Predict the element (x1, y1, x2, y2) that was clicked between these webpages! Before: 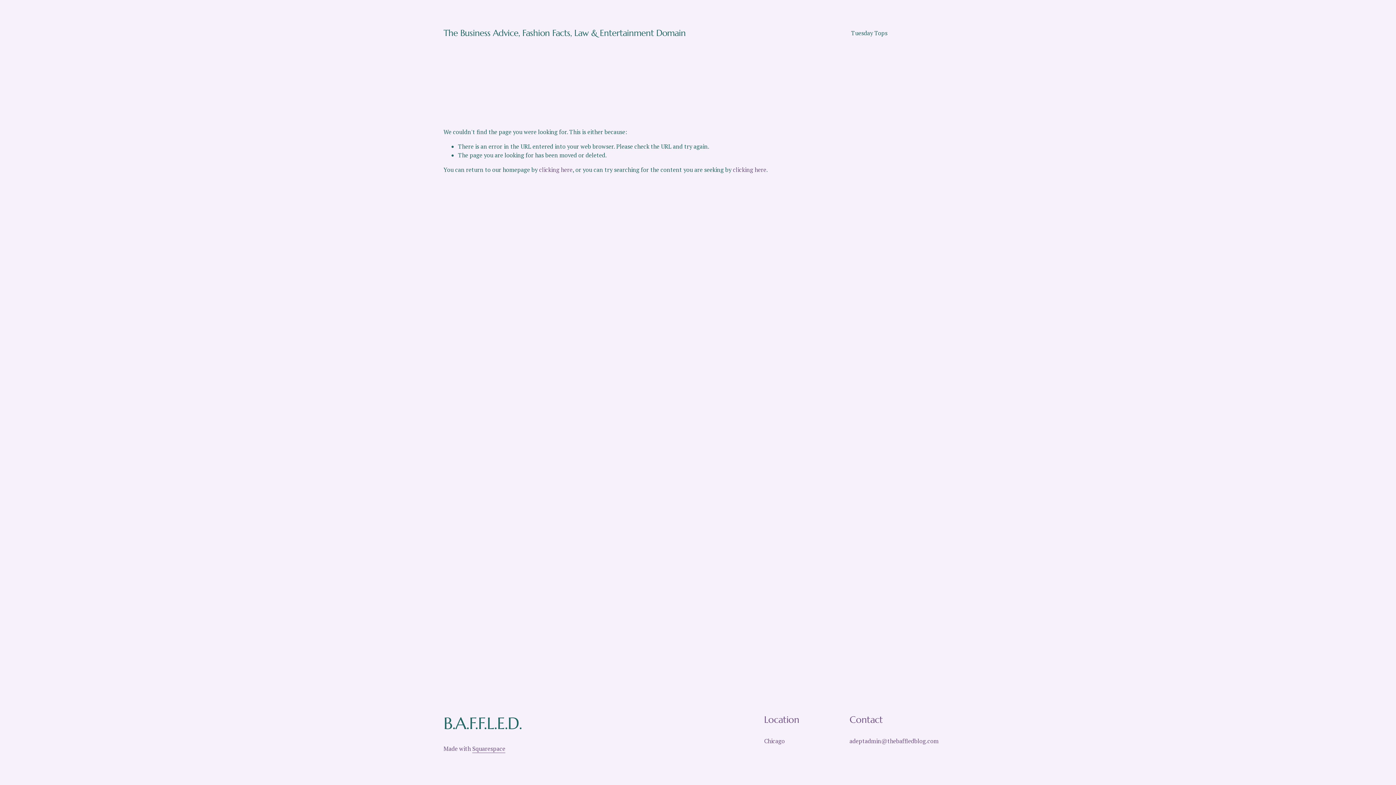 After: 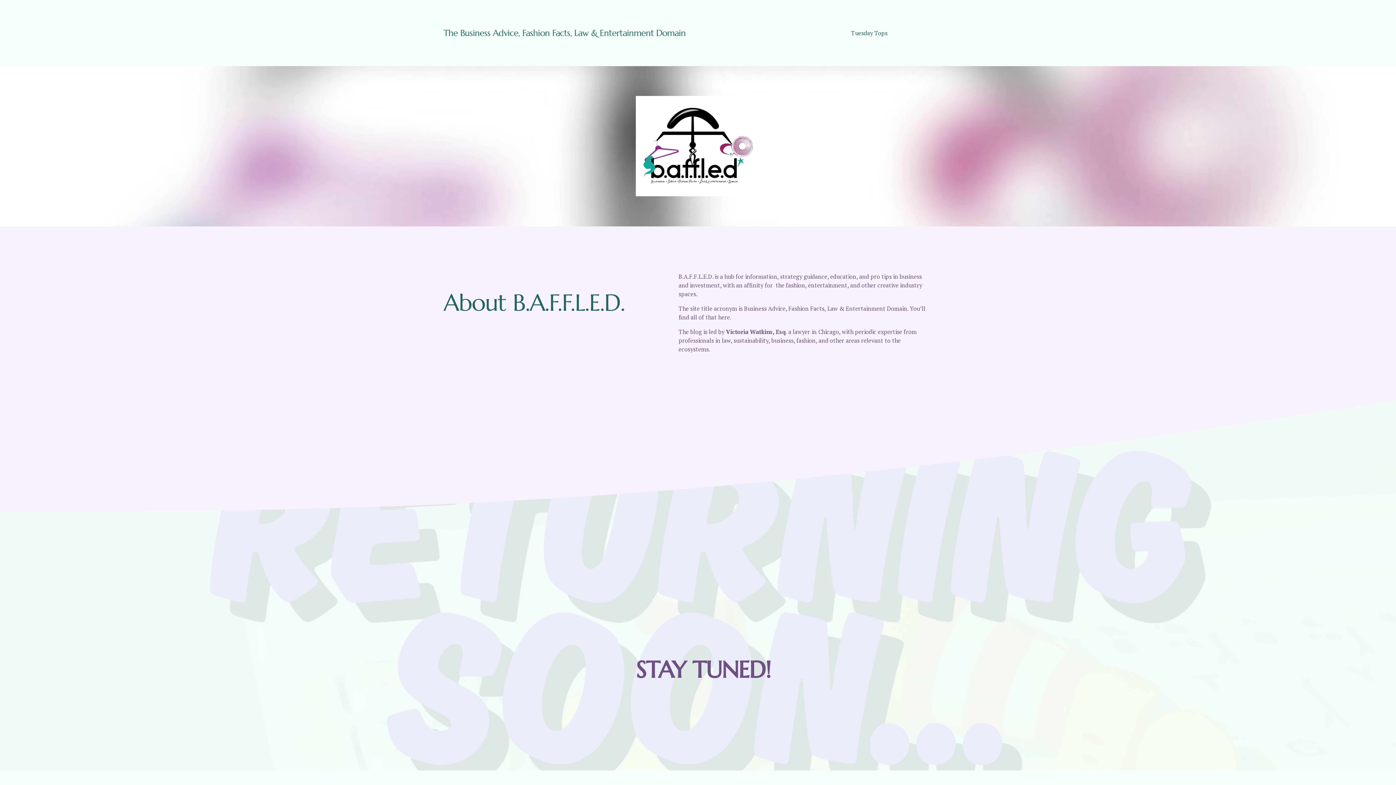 Action: label: clicking here bbox: (539, 165, 572, 173)